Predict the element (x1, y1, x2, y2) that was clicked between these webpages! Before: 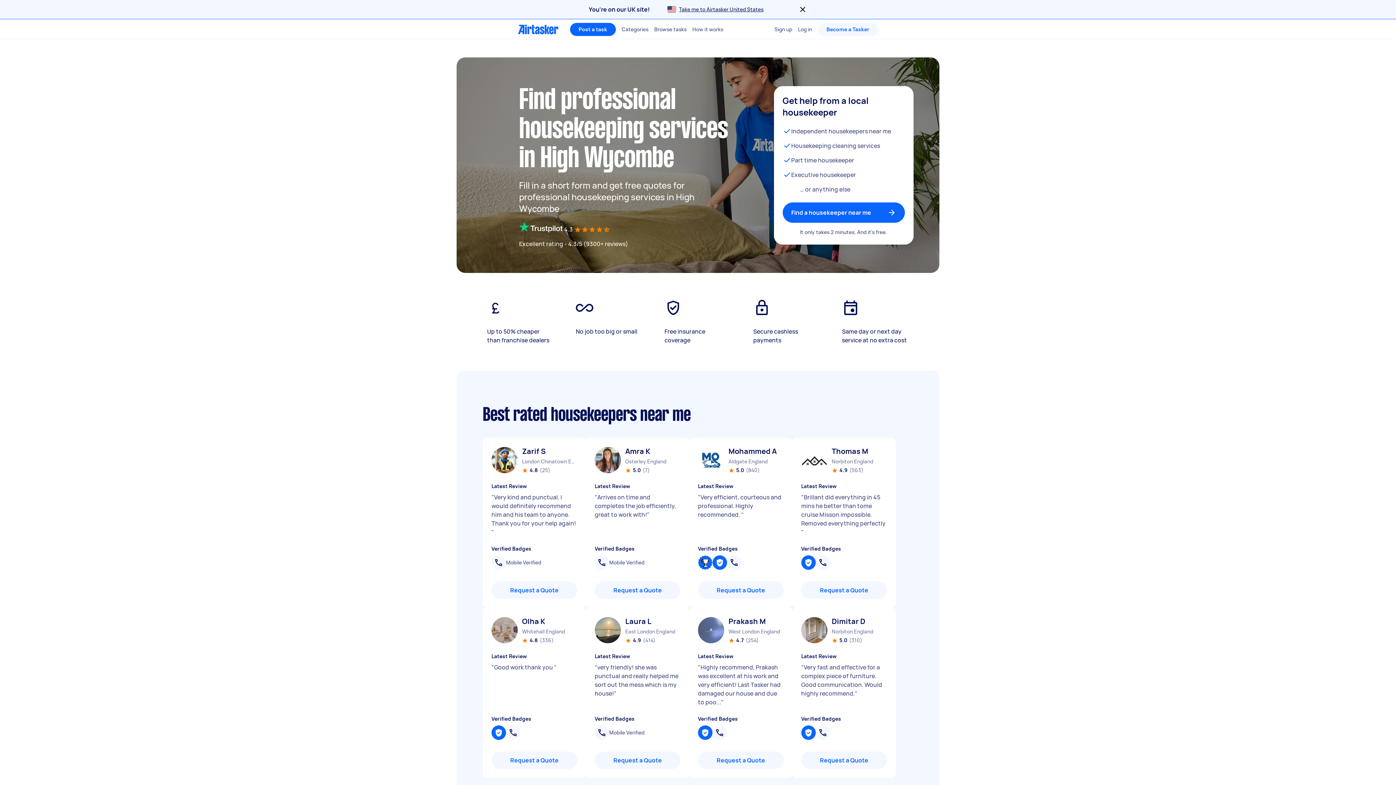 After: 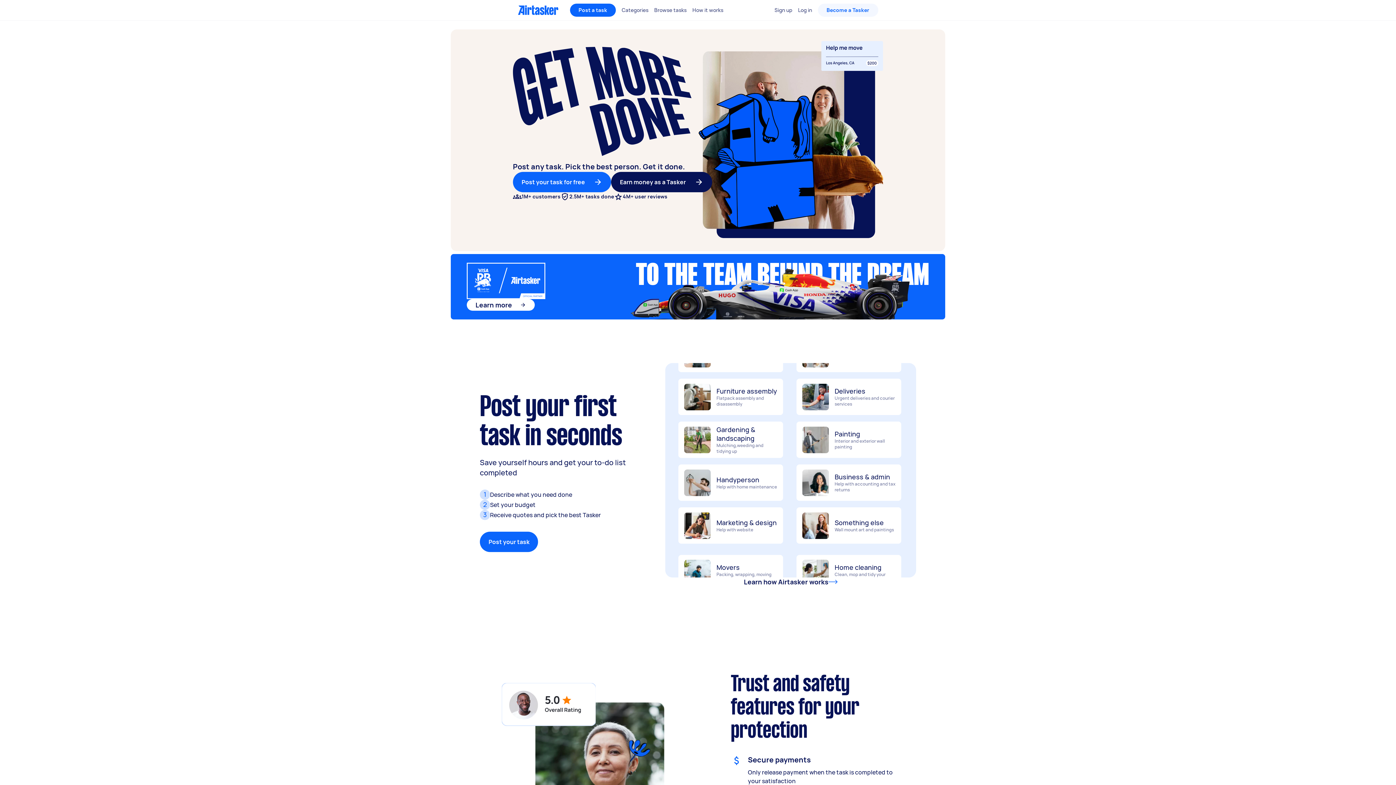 Action: bbox: (650, 5, 763, 13) label: Take me to Airtasker United States